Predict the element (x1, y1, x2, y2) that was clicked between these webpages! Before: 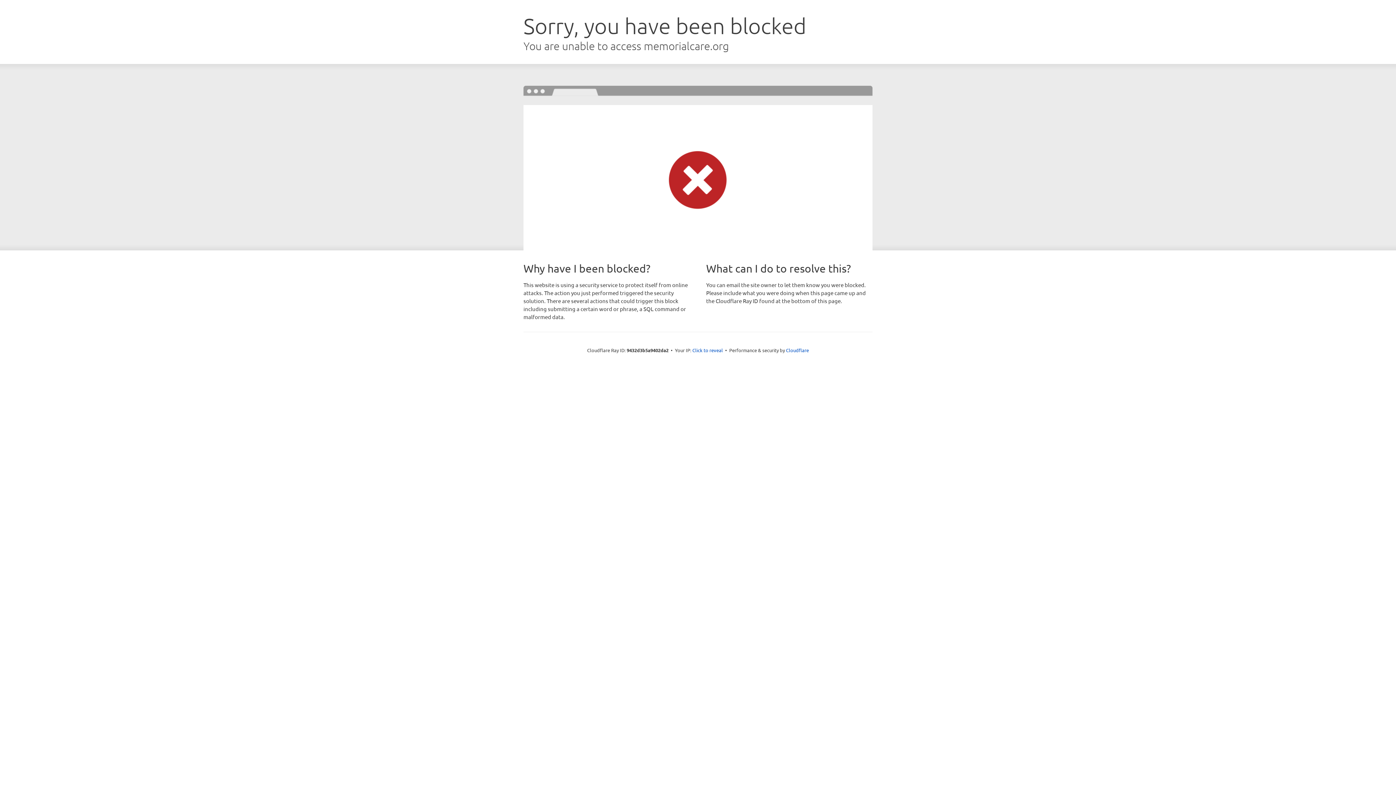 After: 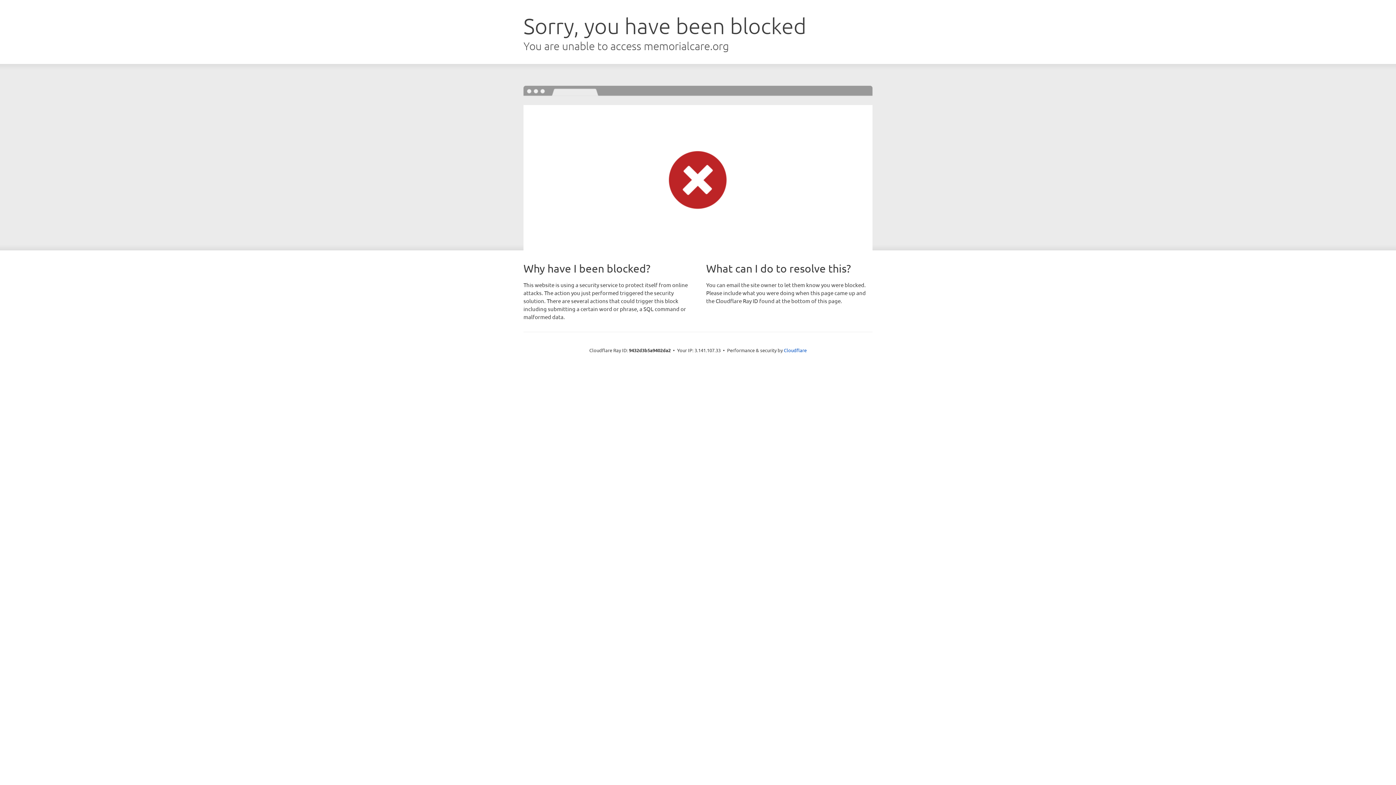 Action: bbox: (692, 346, 723, 353) label: Click to reveal